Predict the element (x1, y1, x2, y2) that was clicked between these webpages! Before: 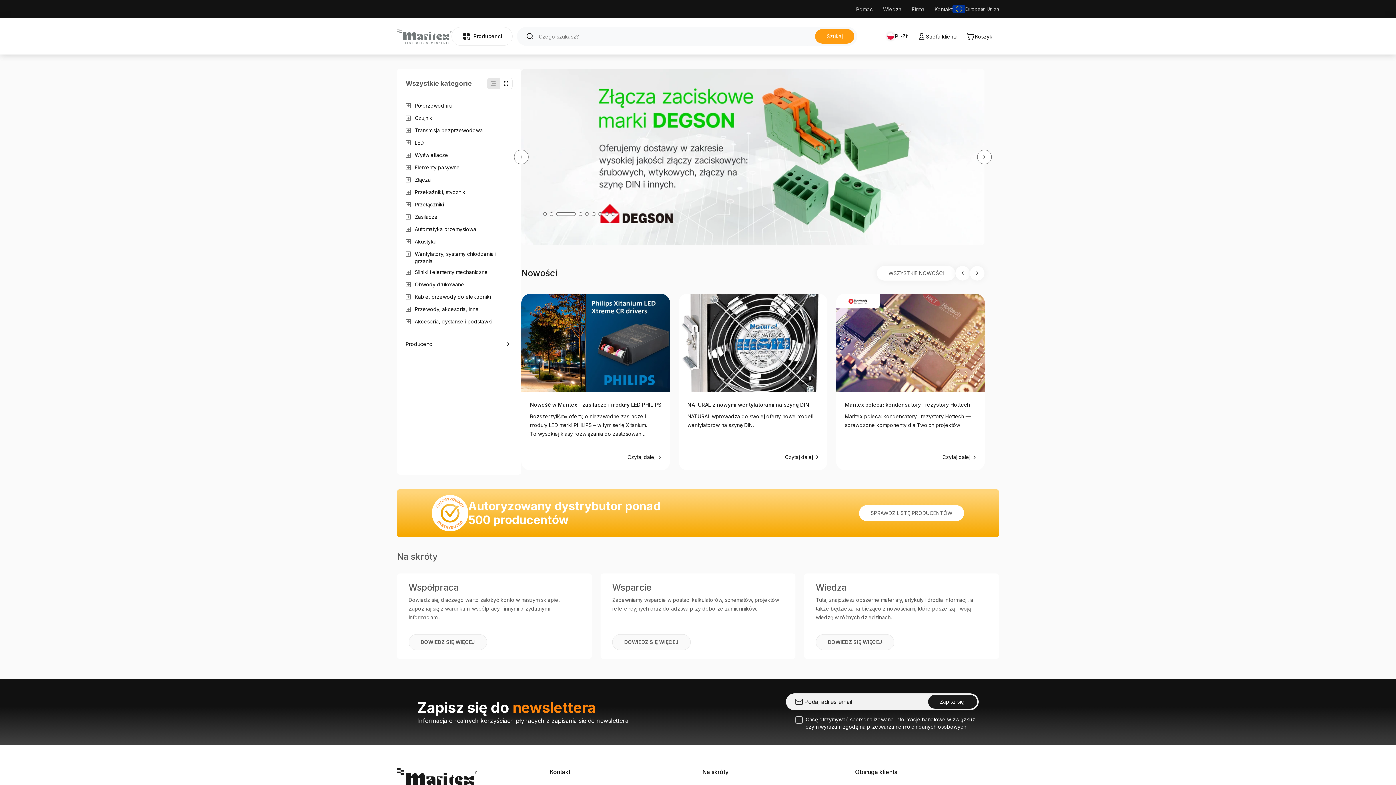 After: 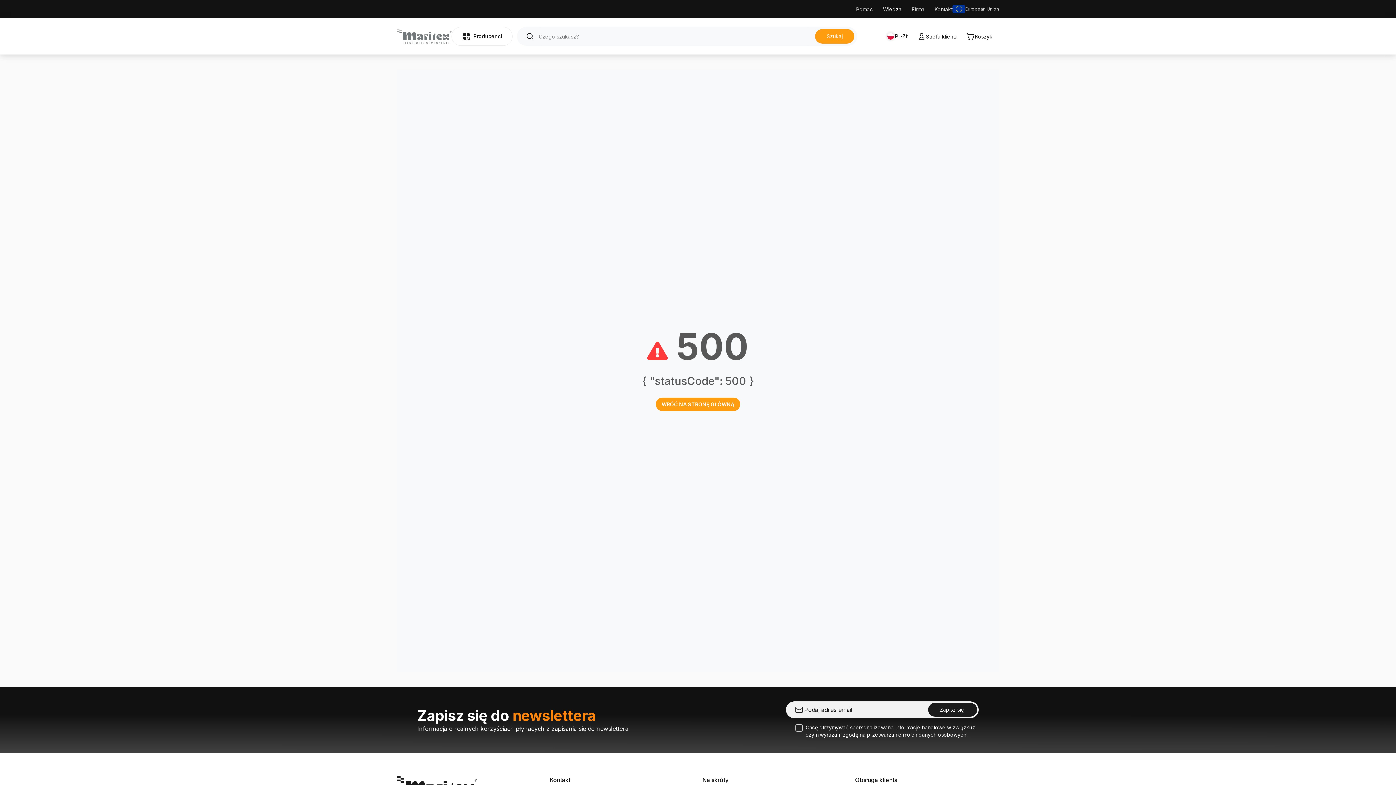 Action: bbox: (883, 6, 901, 12) label: Wiedza